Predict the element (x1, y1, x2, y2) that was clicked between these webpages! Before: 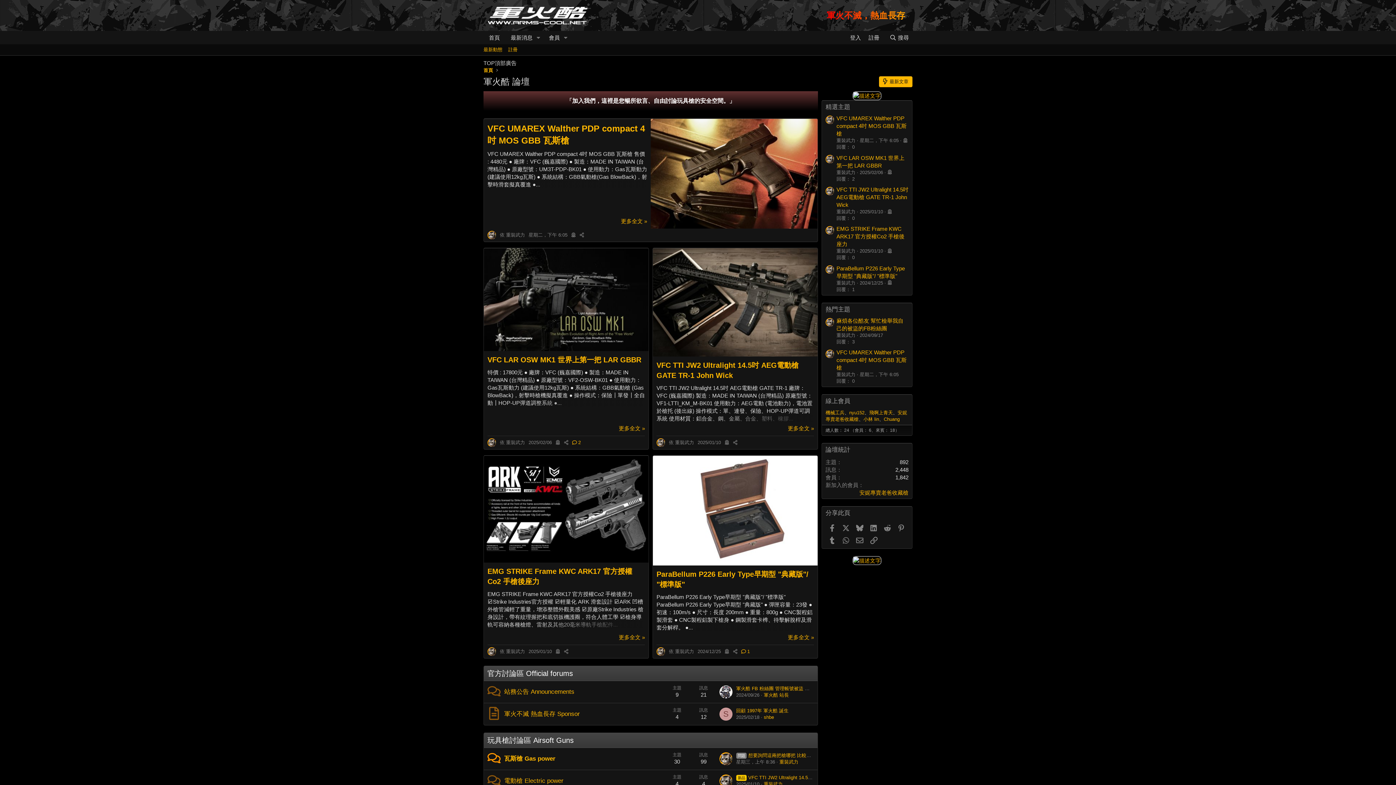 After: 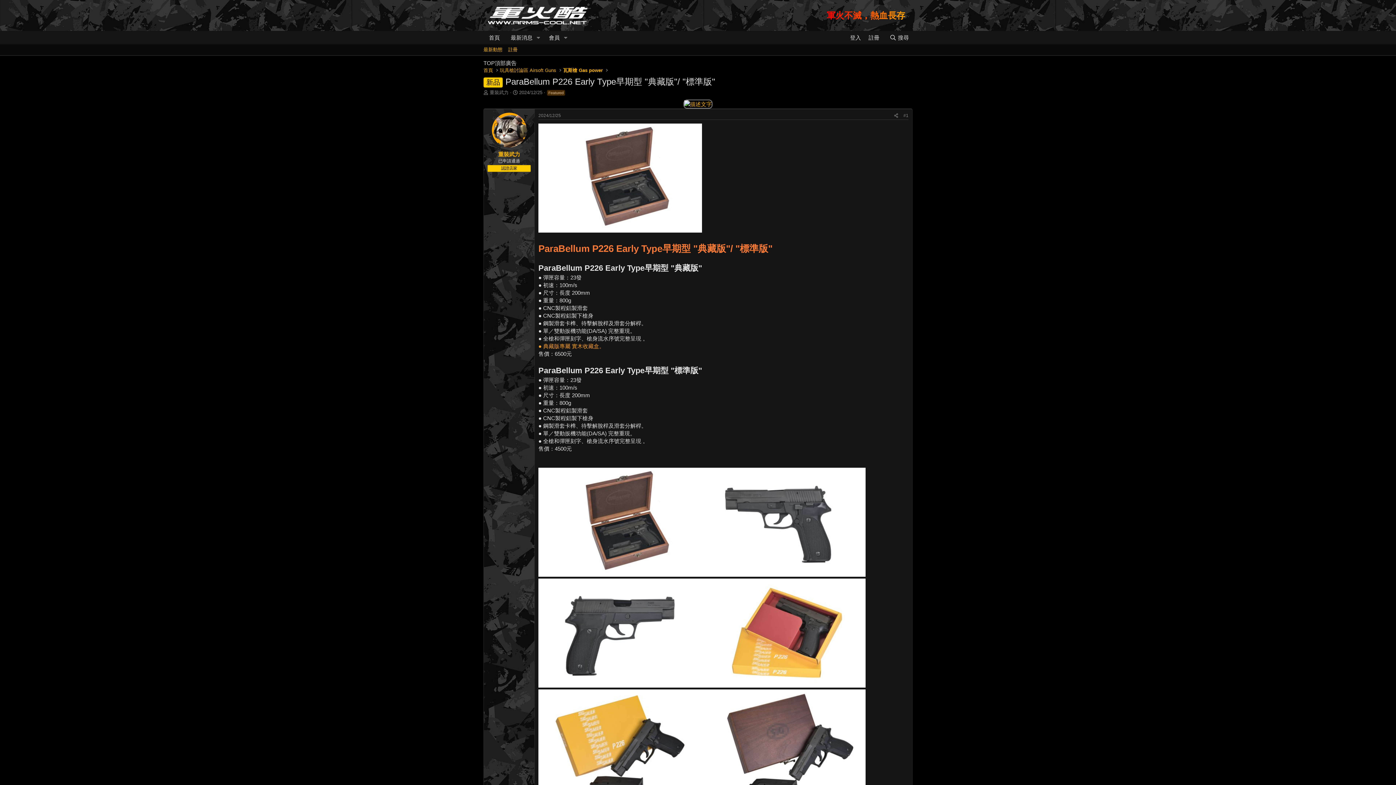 Action: bbox: (697, 649, 721, 654) label: 2024/12/25